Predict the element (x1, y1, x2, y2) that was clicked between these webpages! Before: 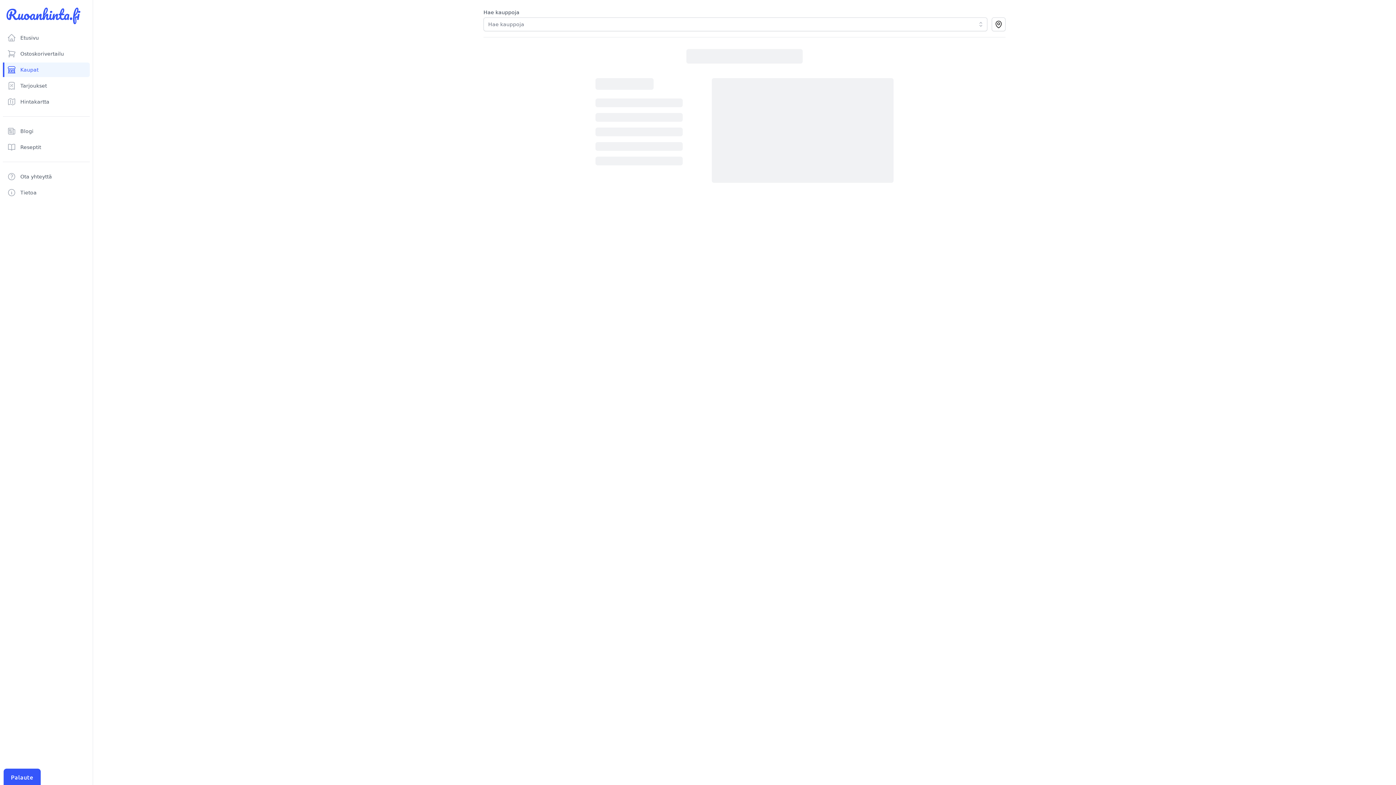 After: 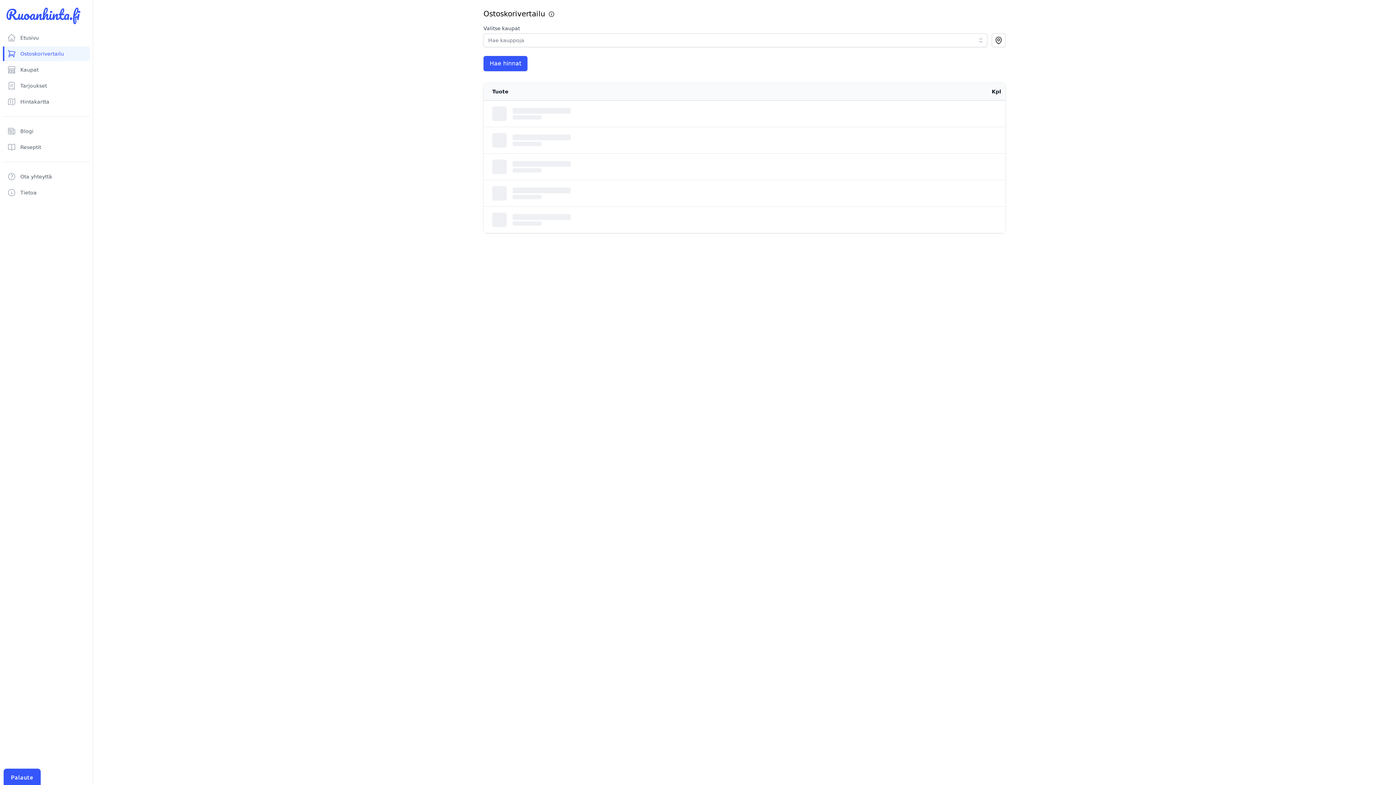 Action: bbox: (2, 46, 89, 61) label: Ostoskorivertailu